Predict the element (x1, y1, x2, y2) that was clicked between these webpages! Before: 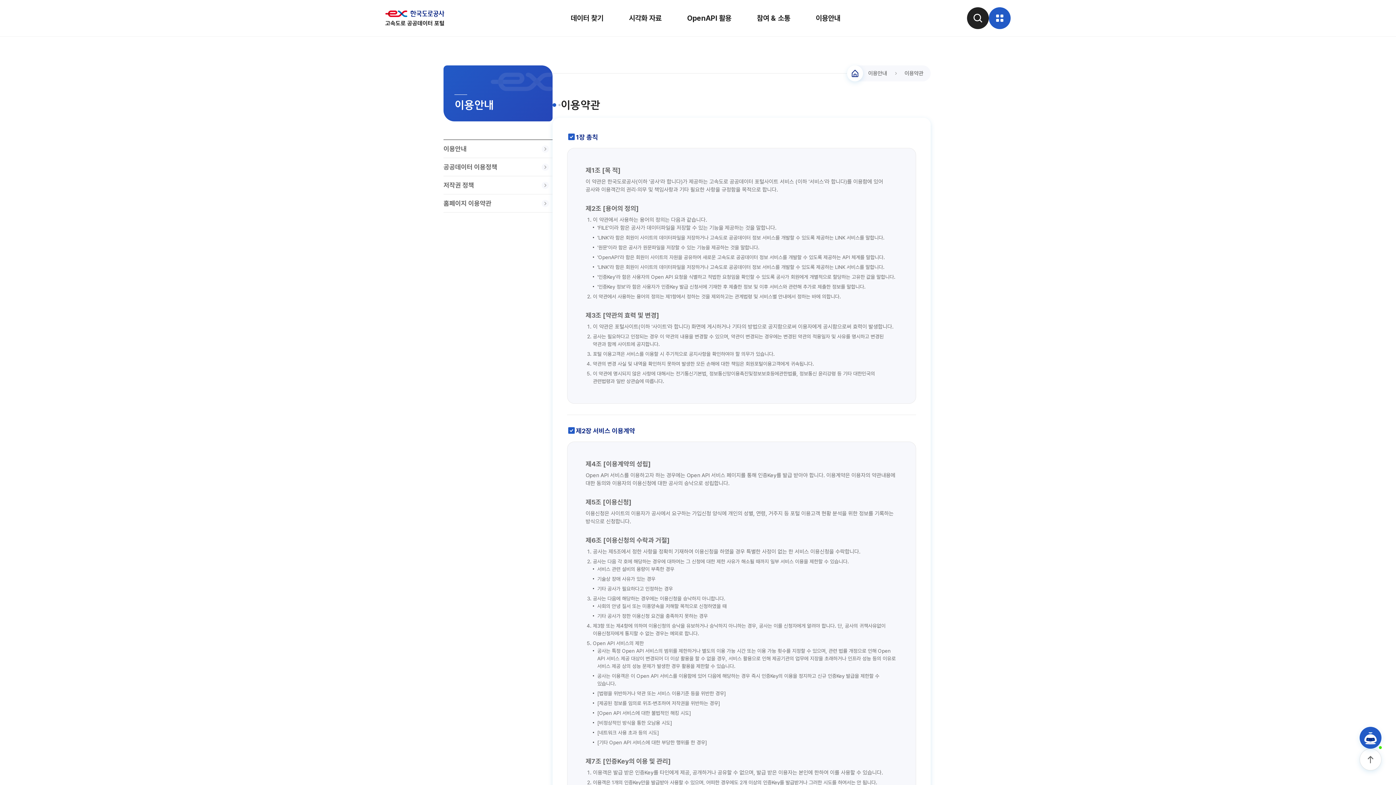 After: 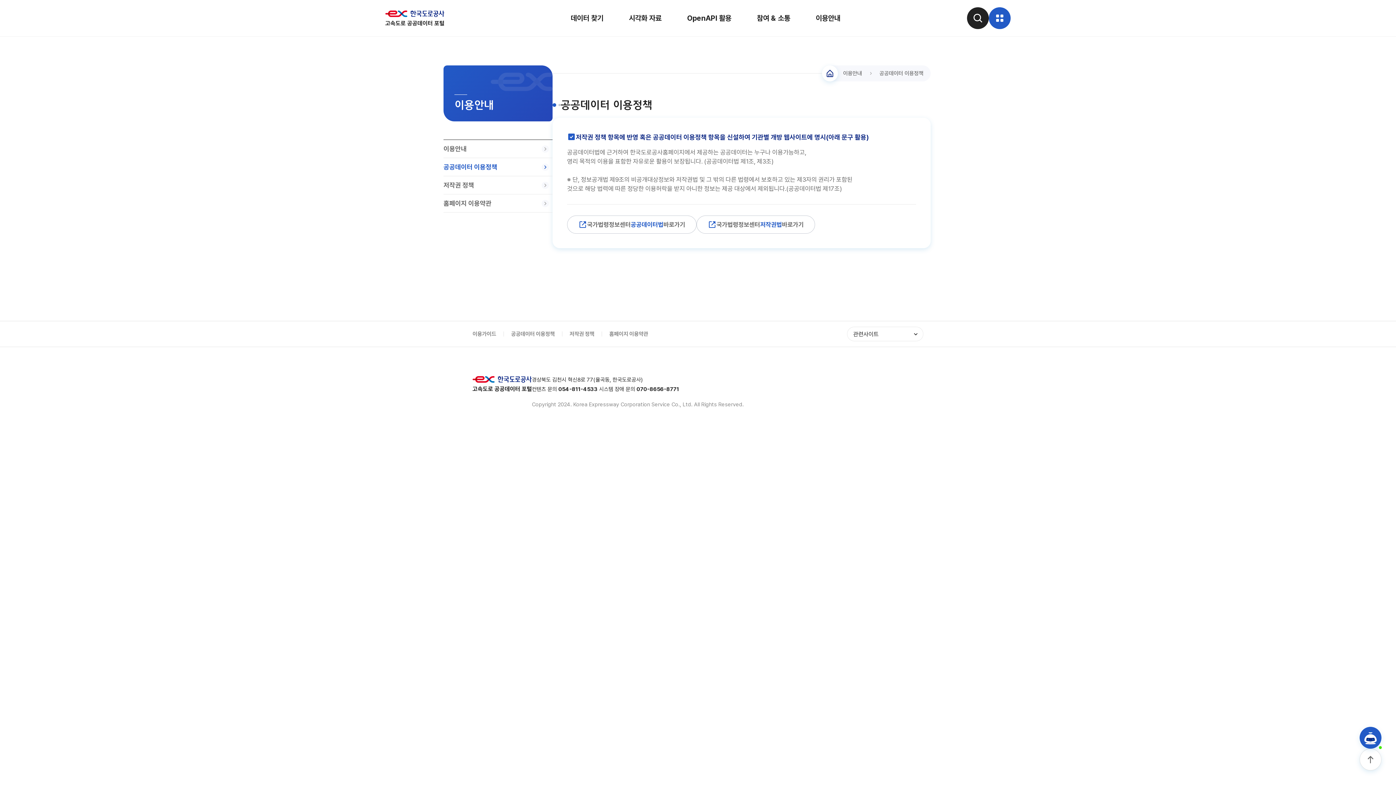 Action: bbox: (443, 158, 552, 176) label: 공공데이터 이용정책